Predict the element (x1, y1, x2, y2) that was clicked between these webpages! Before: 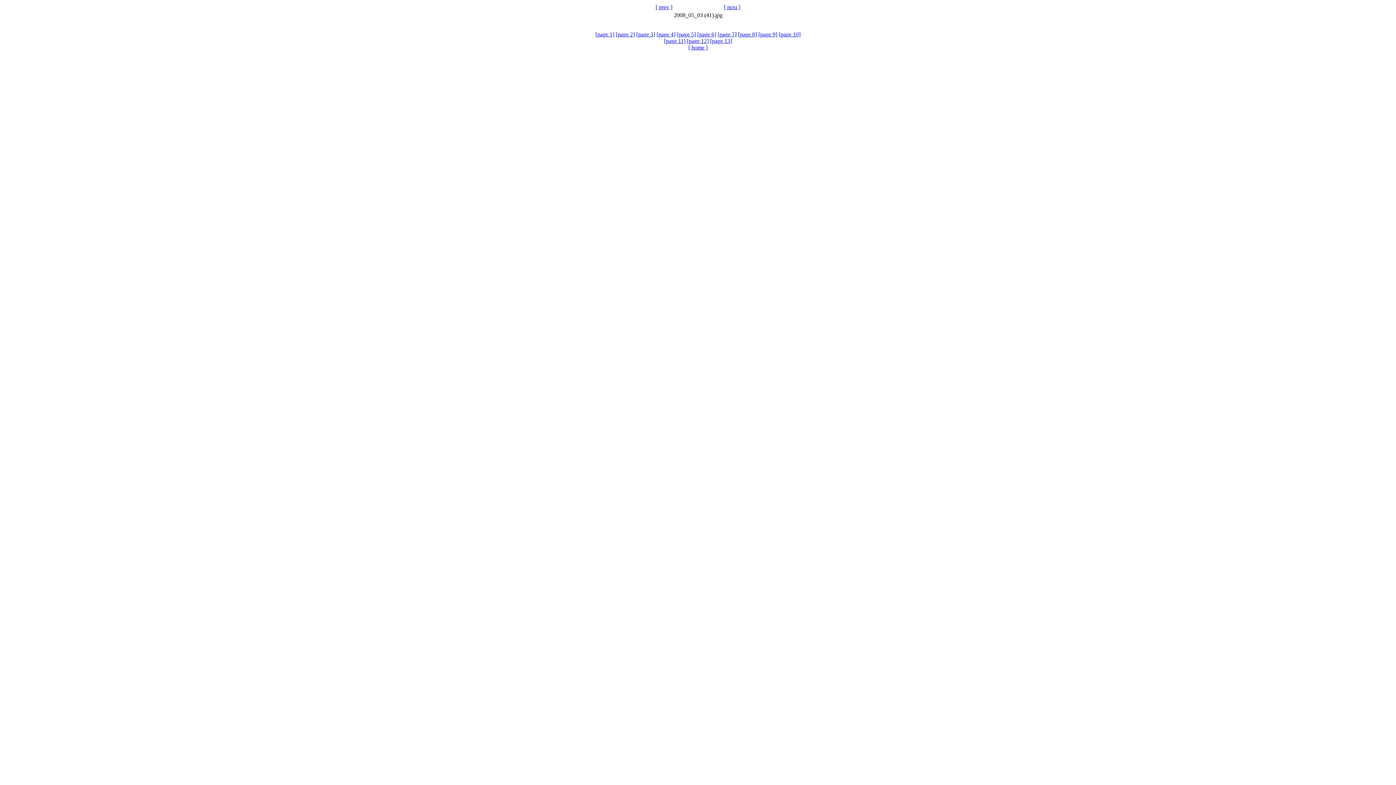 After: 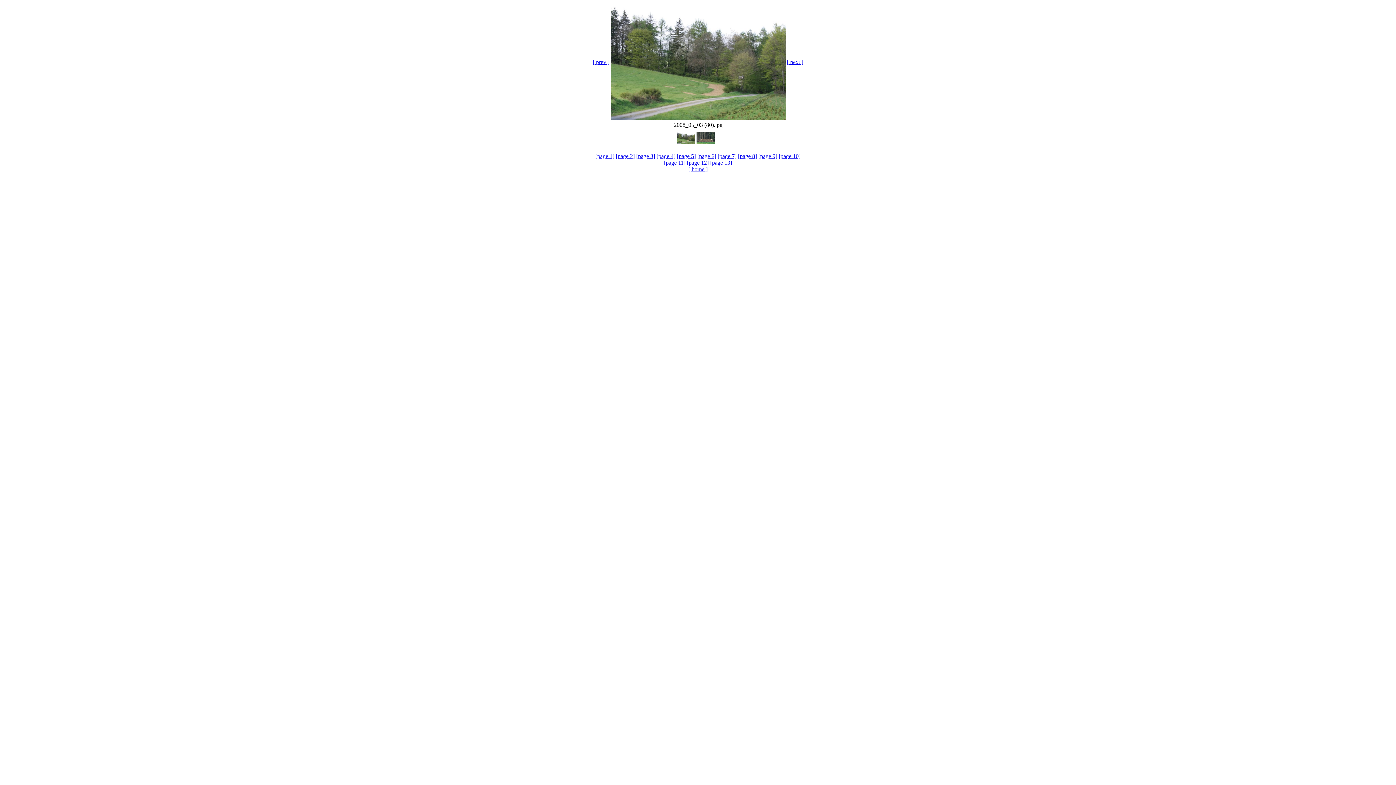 Action: label: [page 10] bbox: (778, 31, 800, 37)